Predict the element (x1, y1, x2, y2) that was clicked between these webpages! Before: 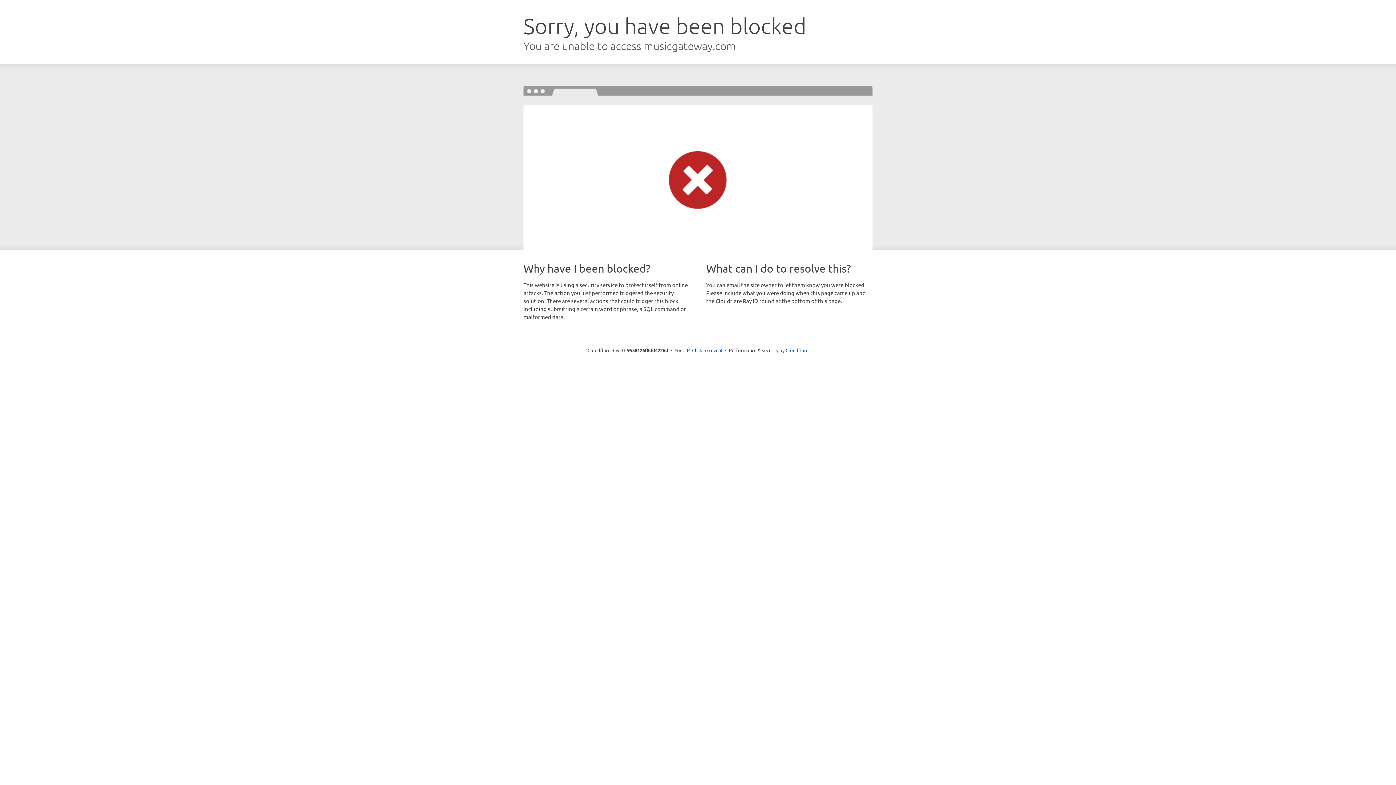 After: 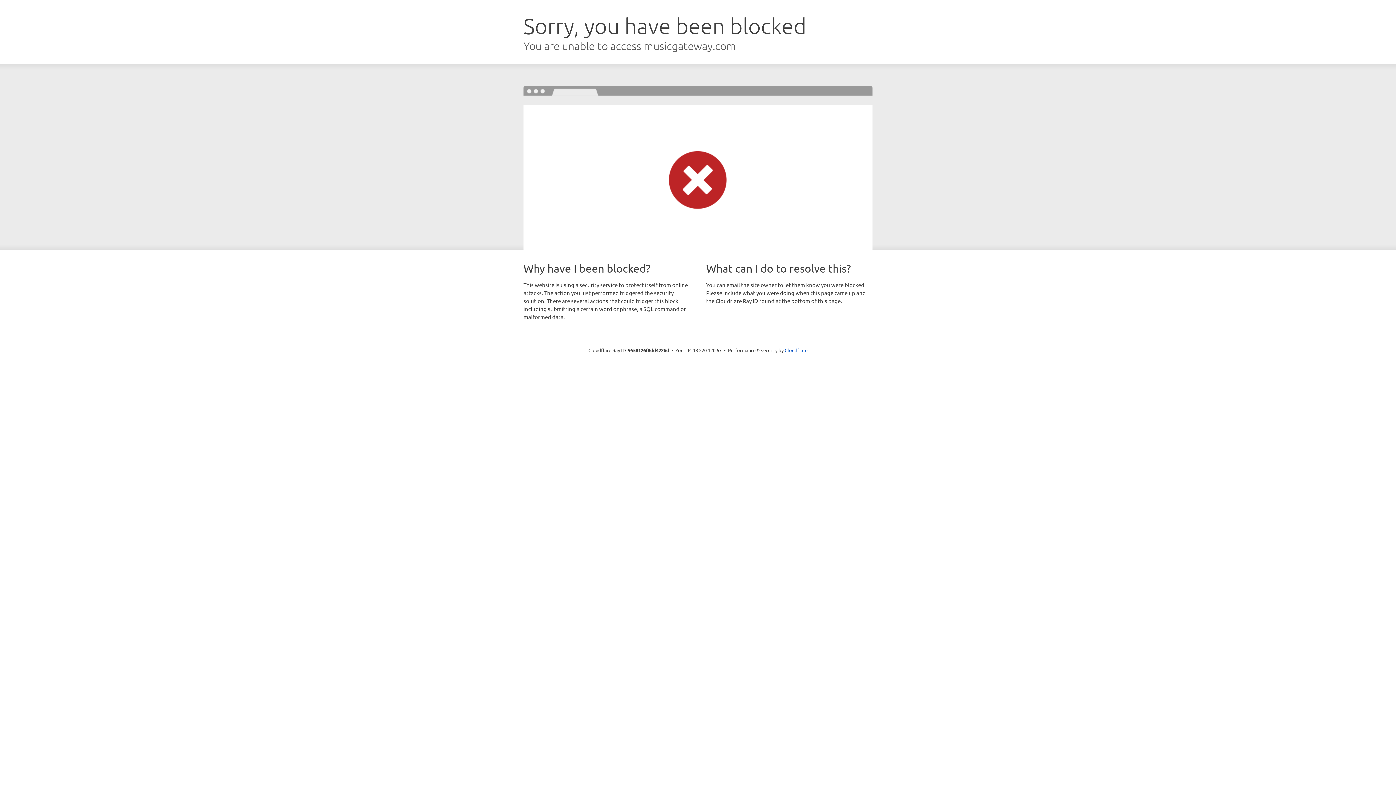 Action: label: Click to reveal bbox: (692, 346, 722, 353)